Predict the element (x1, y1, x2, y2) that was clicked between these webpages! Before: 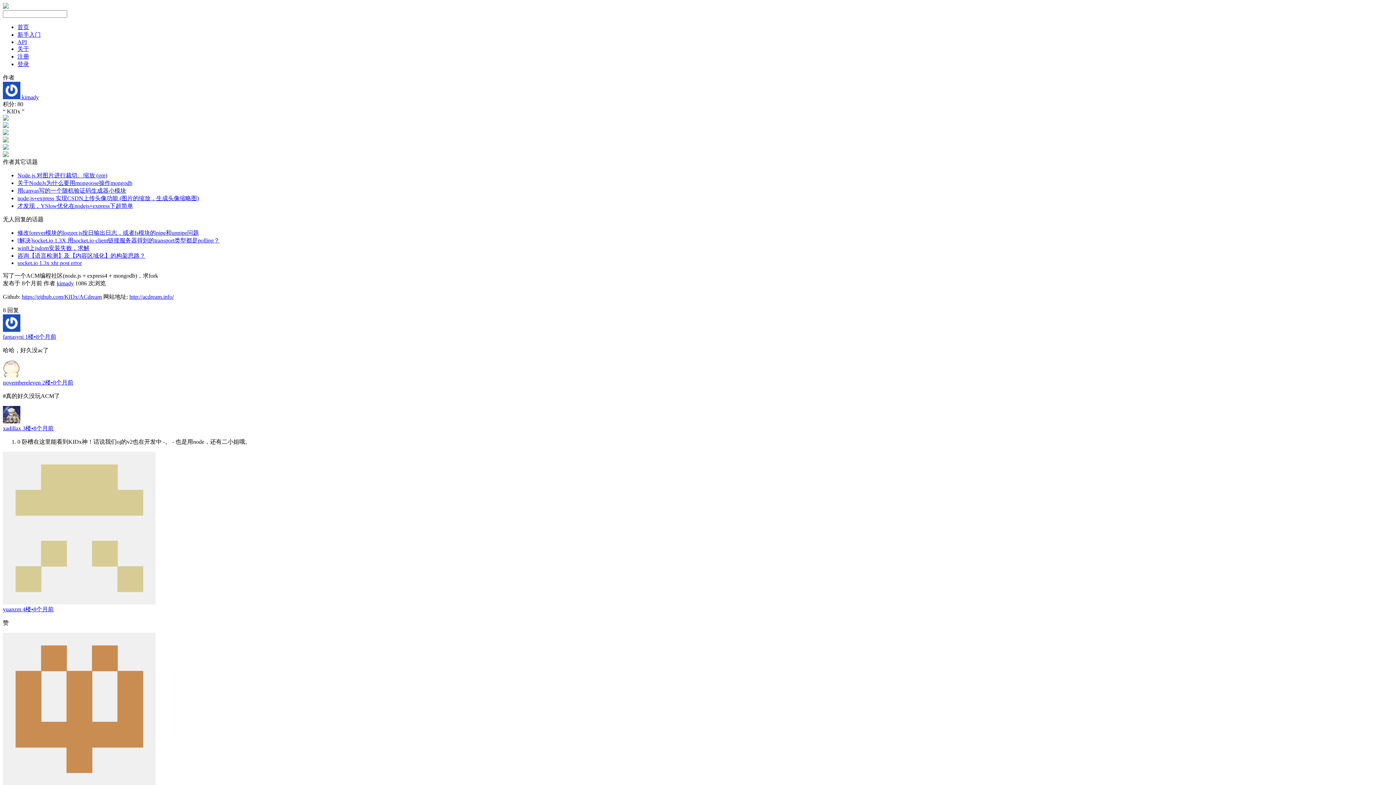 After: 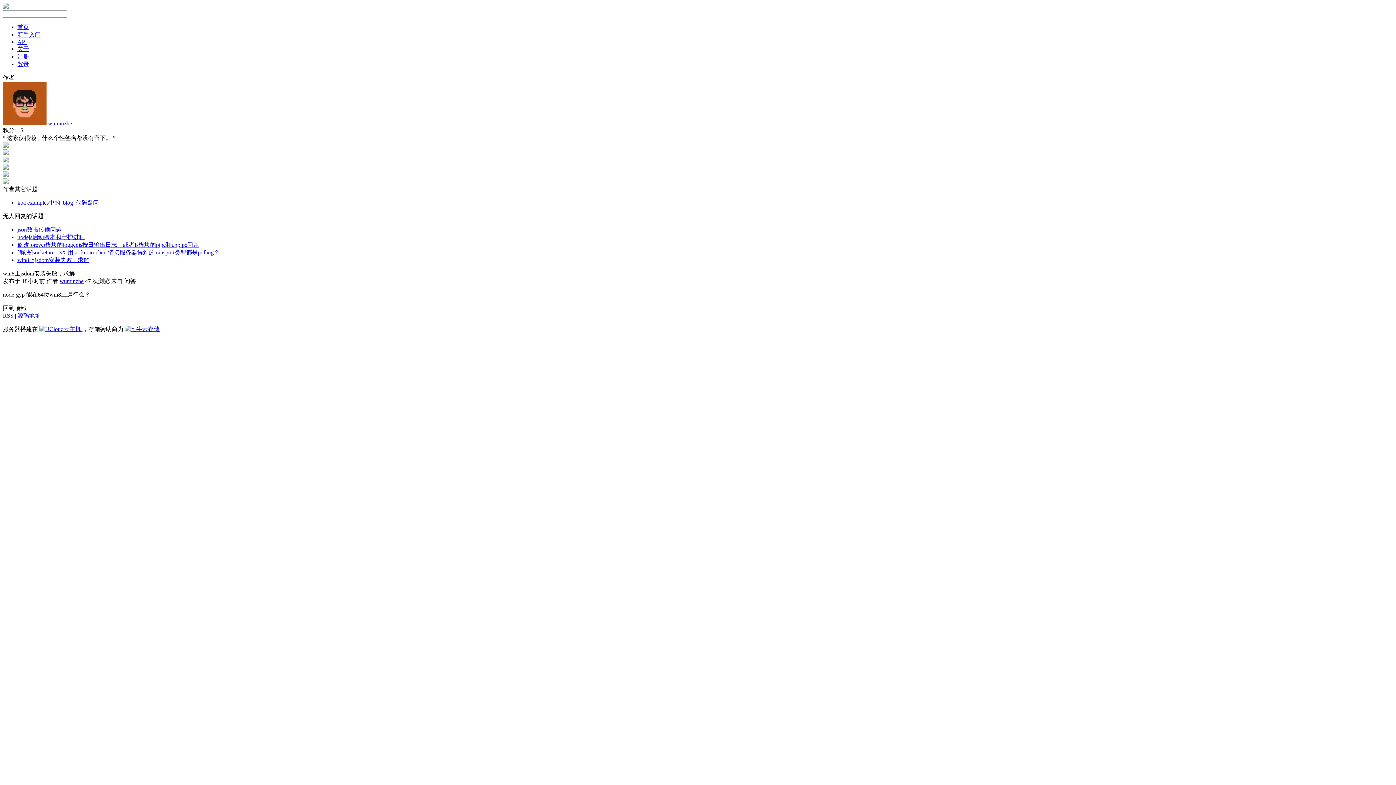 Action: label: win8上jsdom安装失败，求解 bbox: (17, 245, 89, 251)